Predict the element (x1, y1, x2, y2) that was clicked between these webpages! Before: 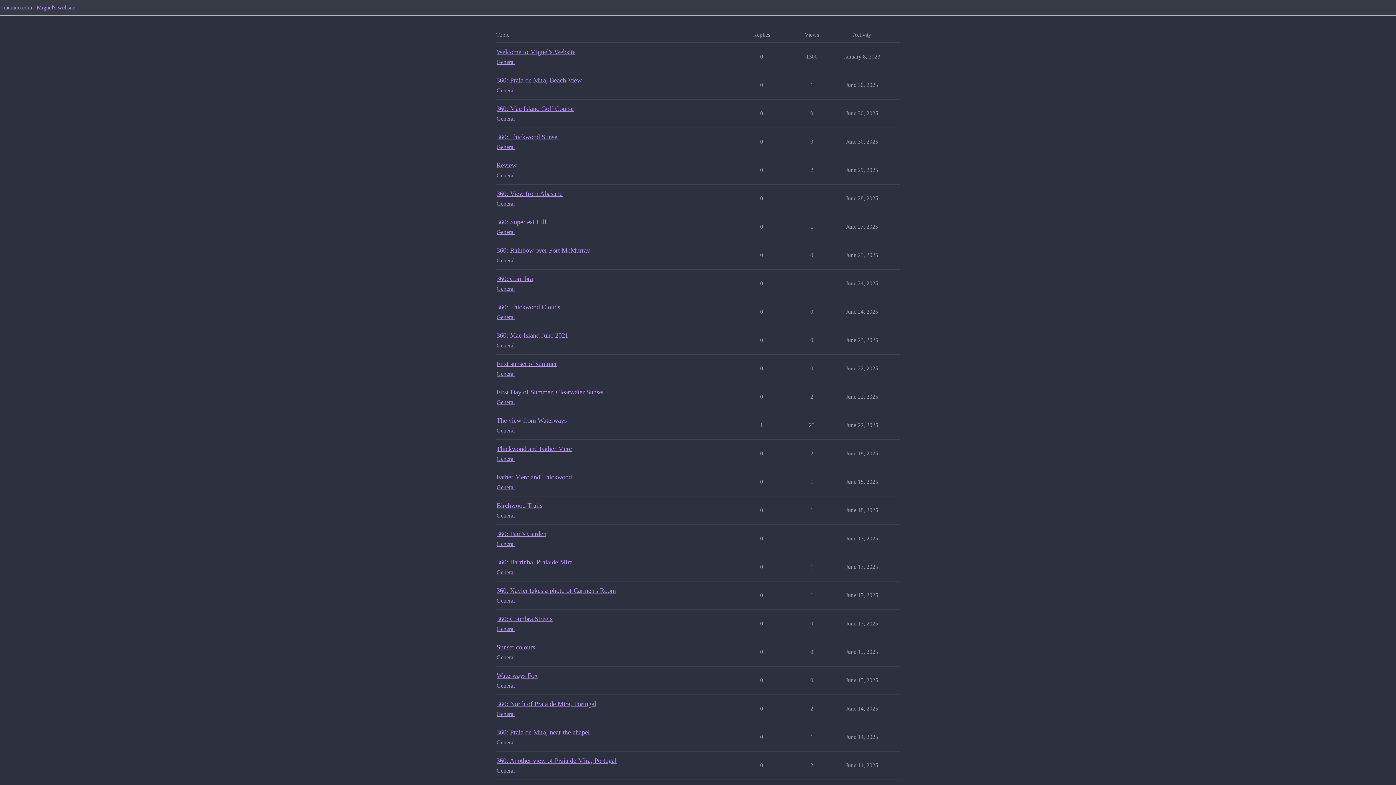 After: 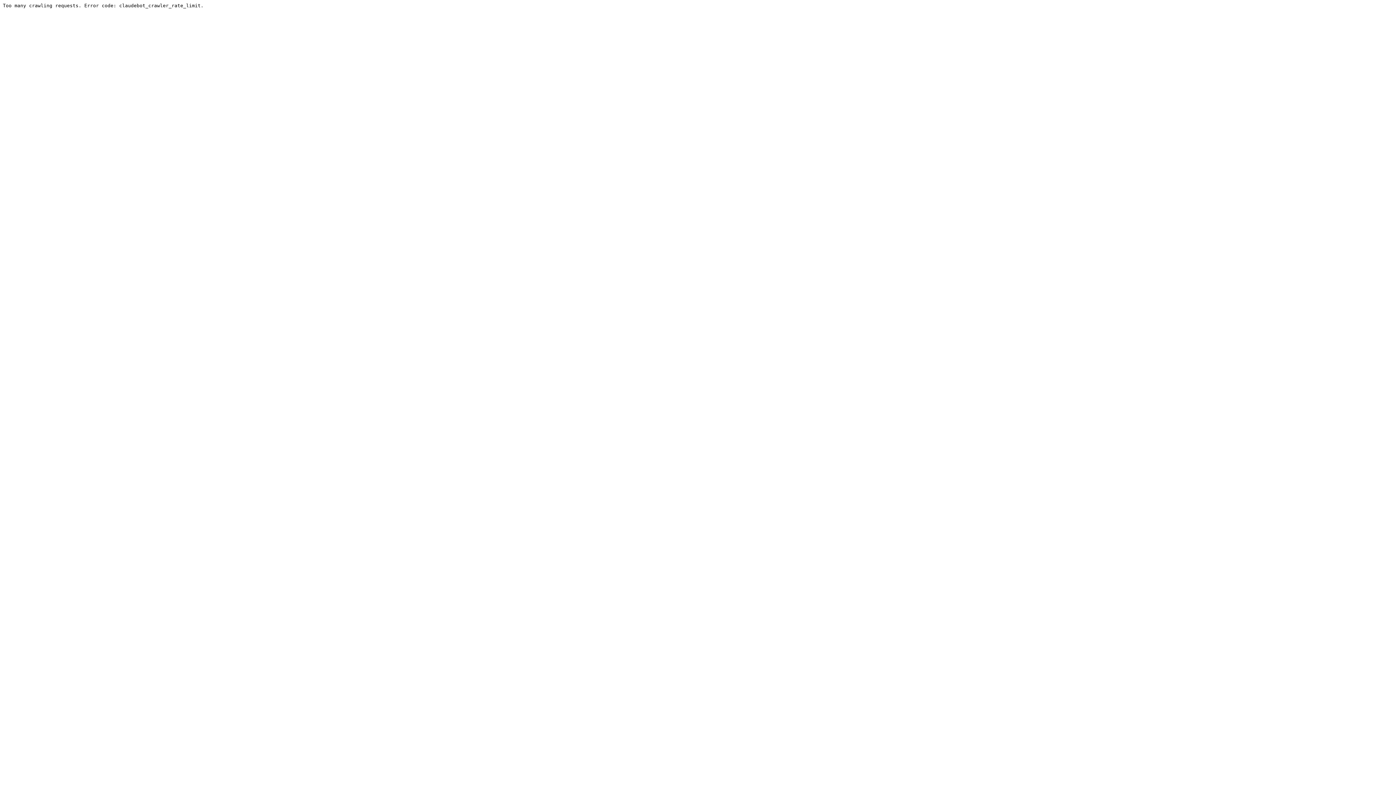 Action: bbox: (496, 398, 514, 406) label: General